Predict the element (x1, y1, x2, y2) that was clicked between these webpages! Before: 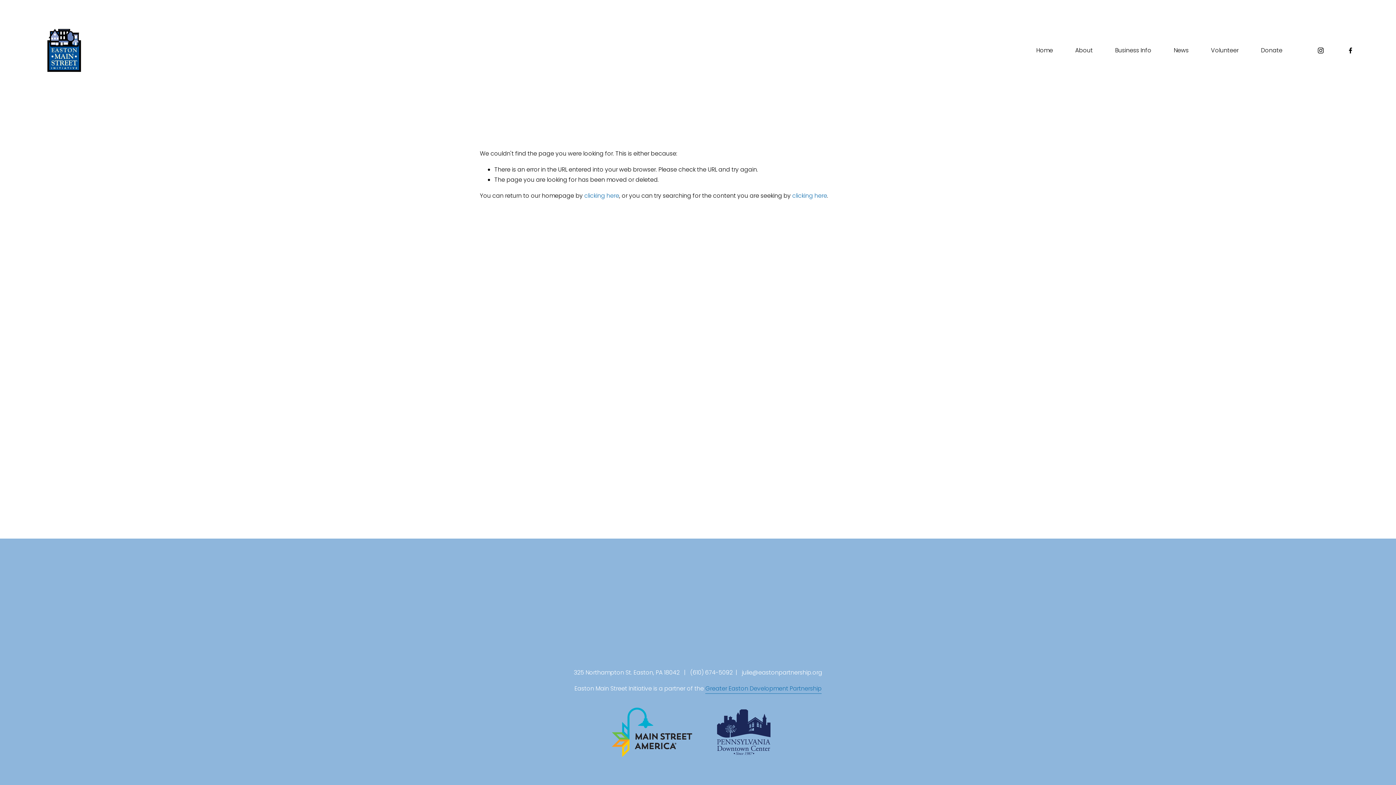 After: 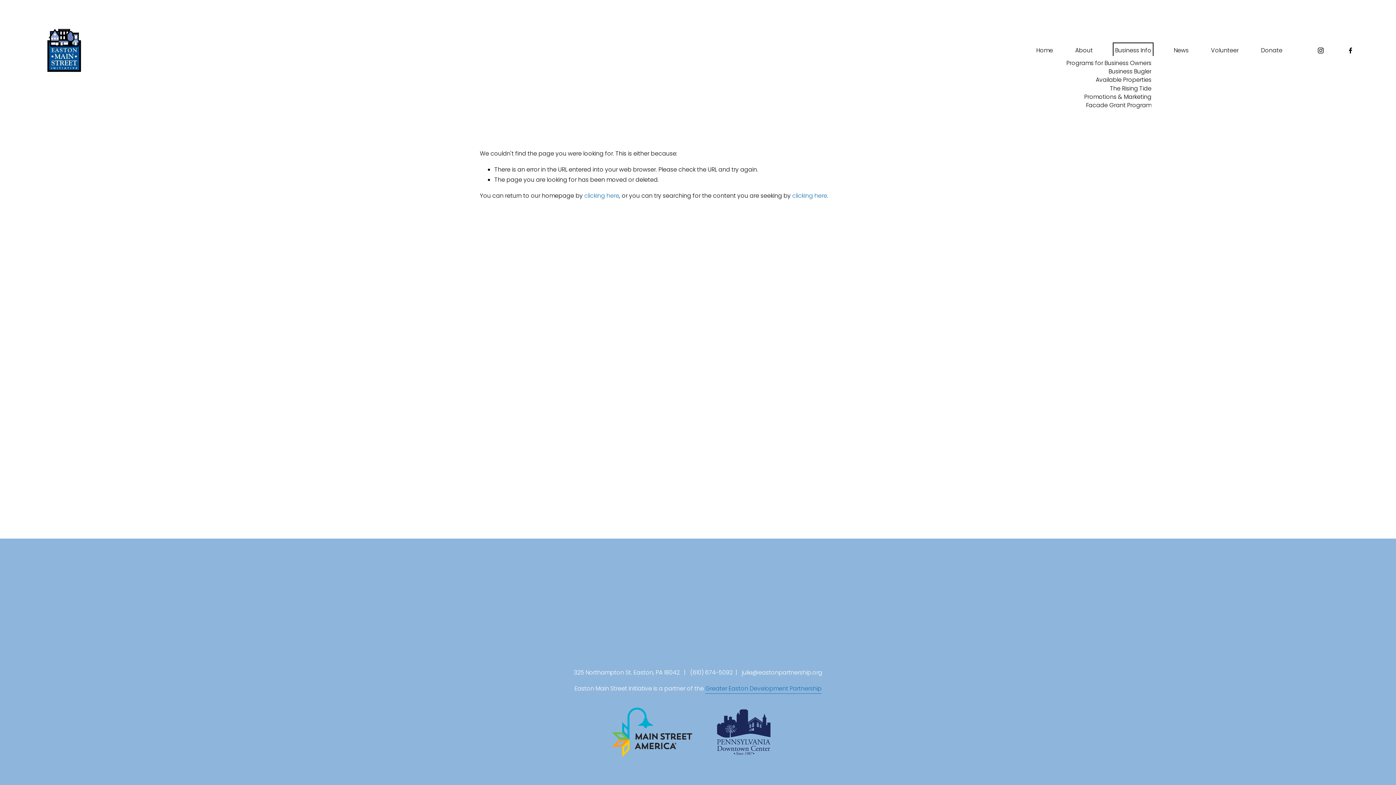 Action: bbox: (1115, 44, 1151, 56) label: folder dropdown